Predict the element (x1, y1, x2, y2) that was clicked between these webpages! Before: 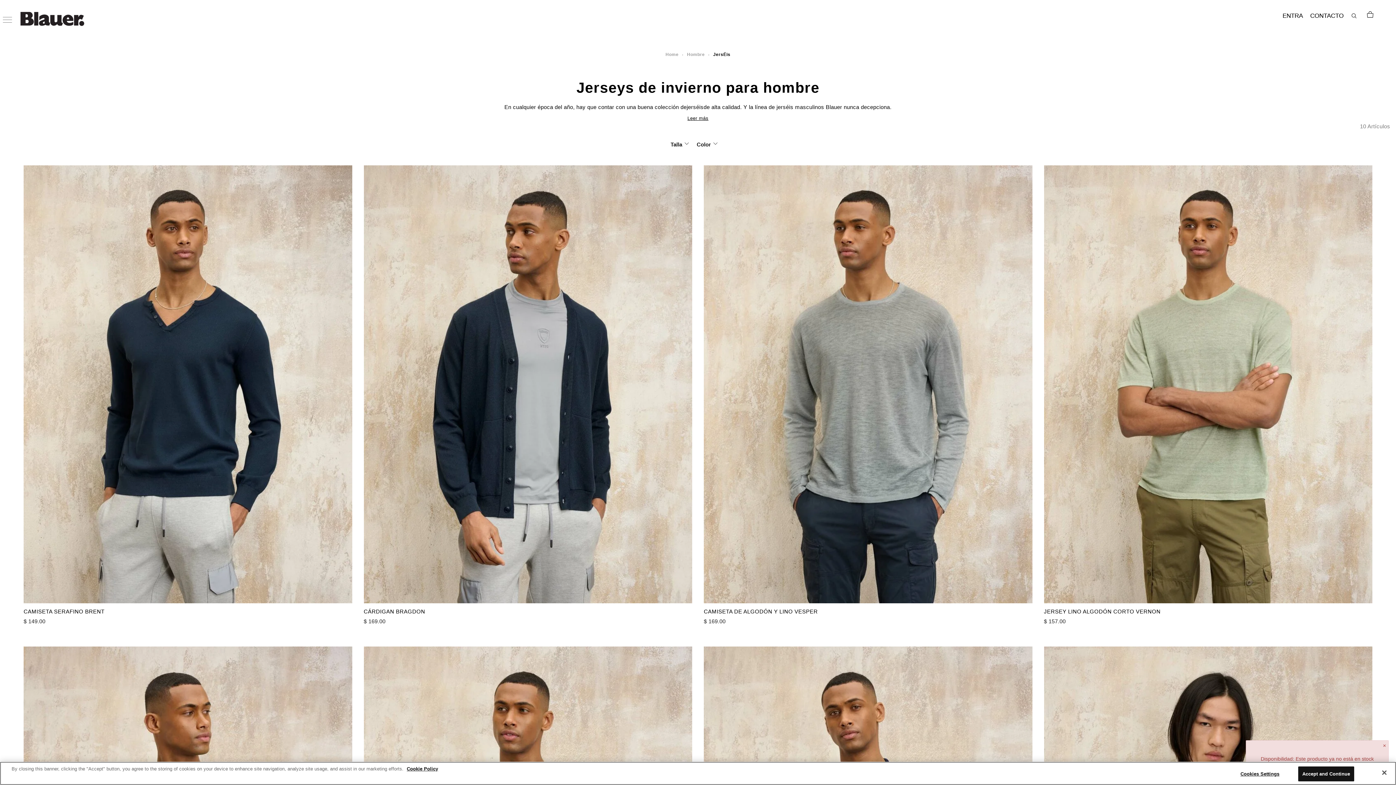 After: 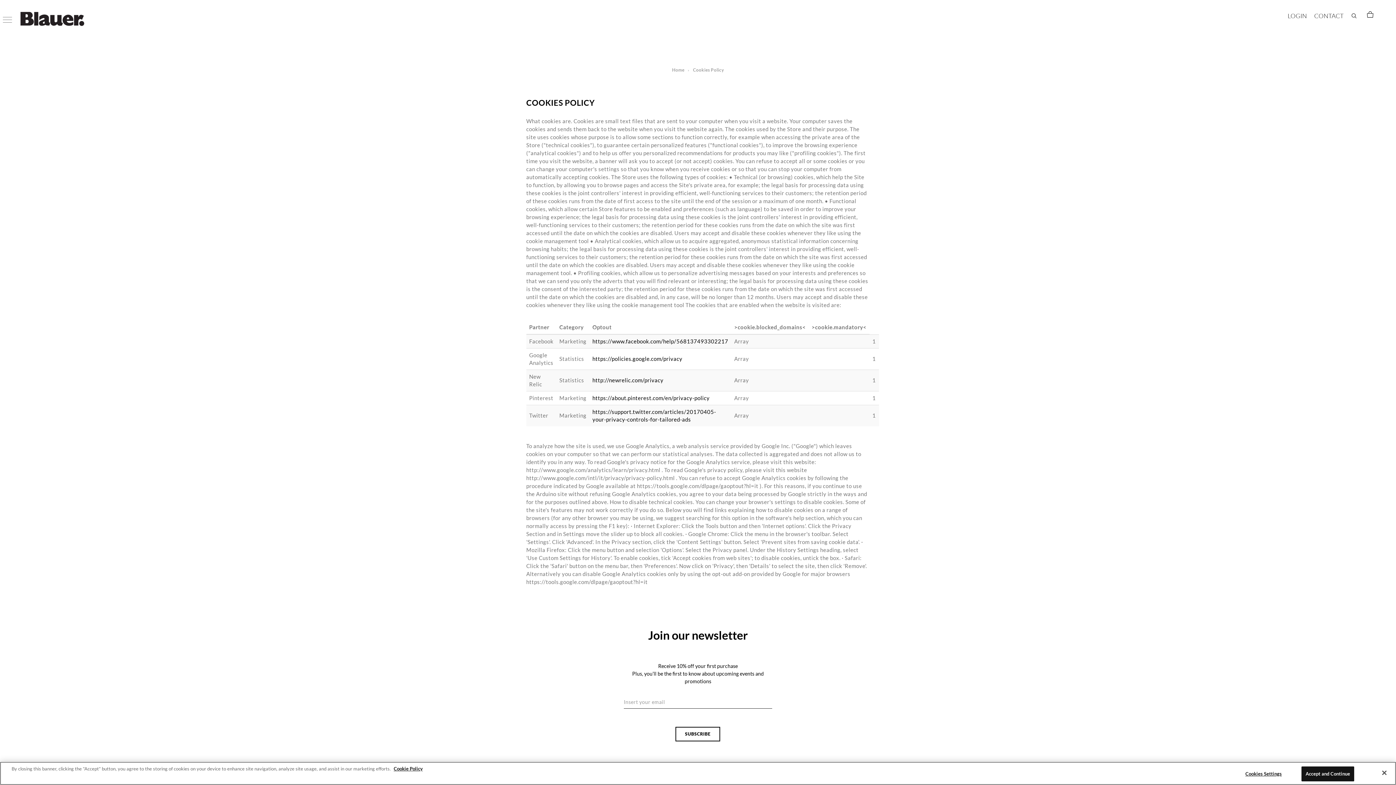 Action: bbox: (406, 766, 438, 772) label: More information about your privacy